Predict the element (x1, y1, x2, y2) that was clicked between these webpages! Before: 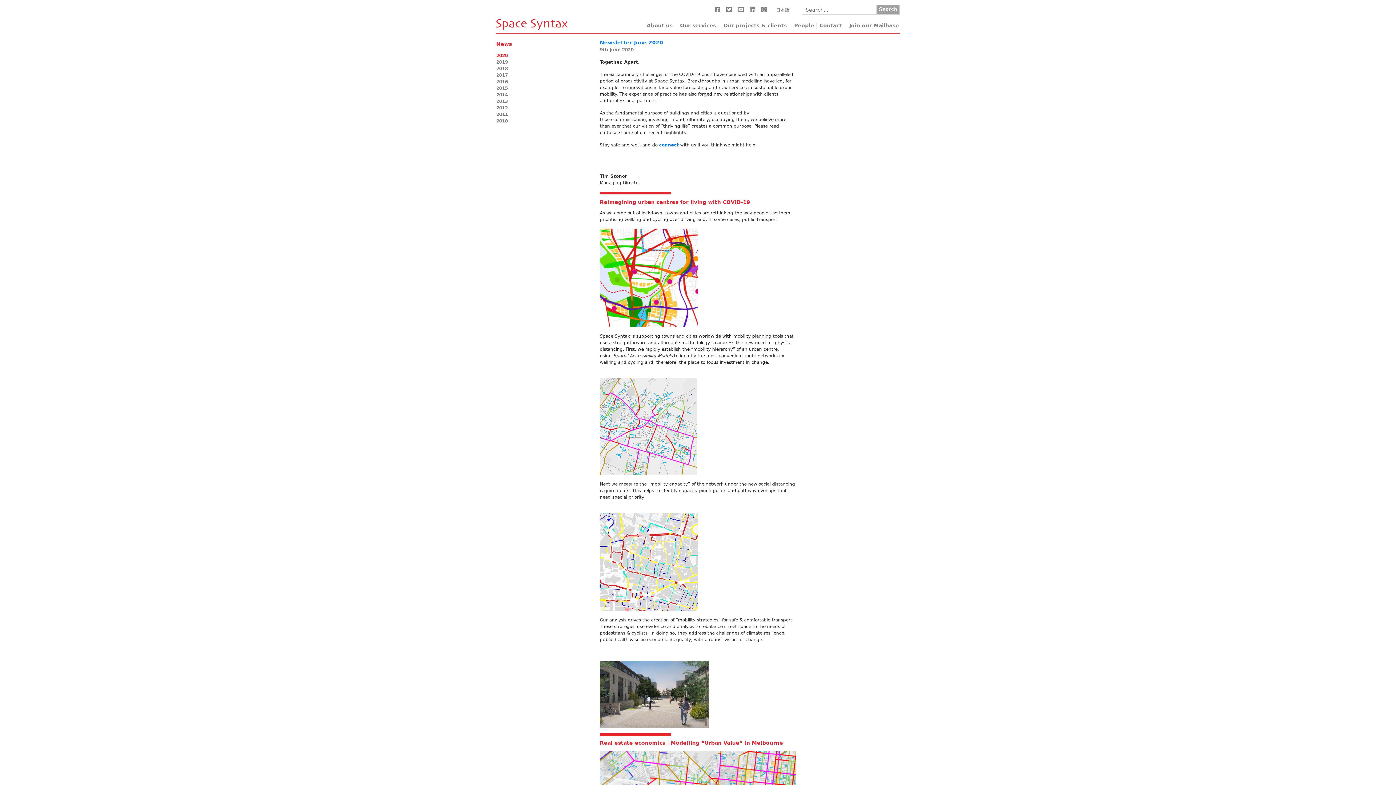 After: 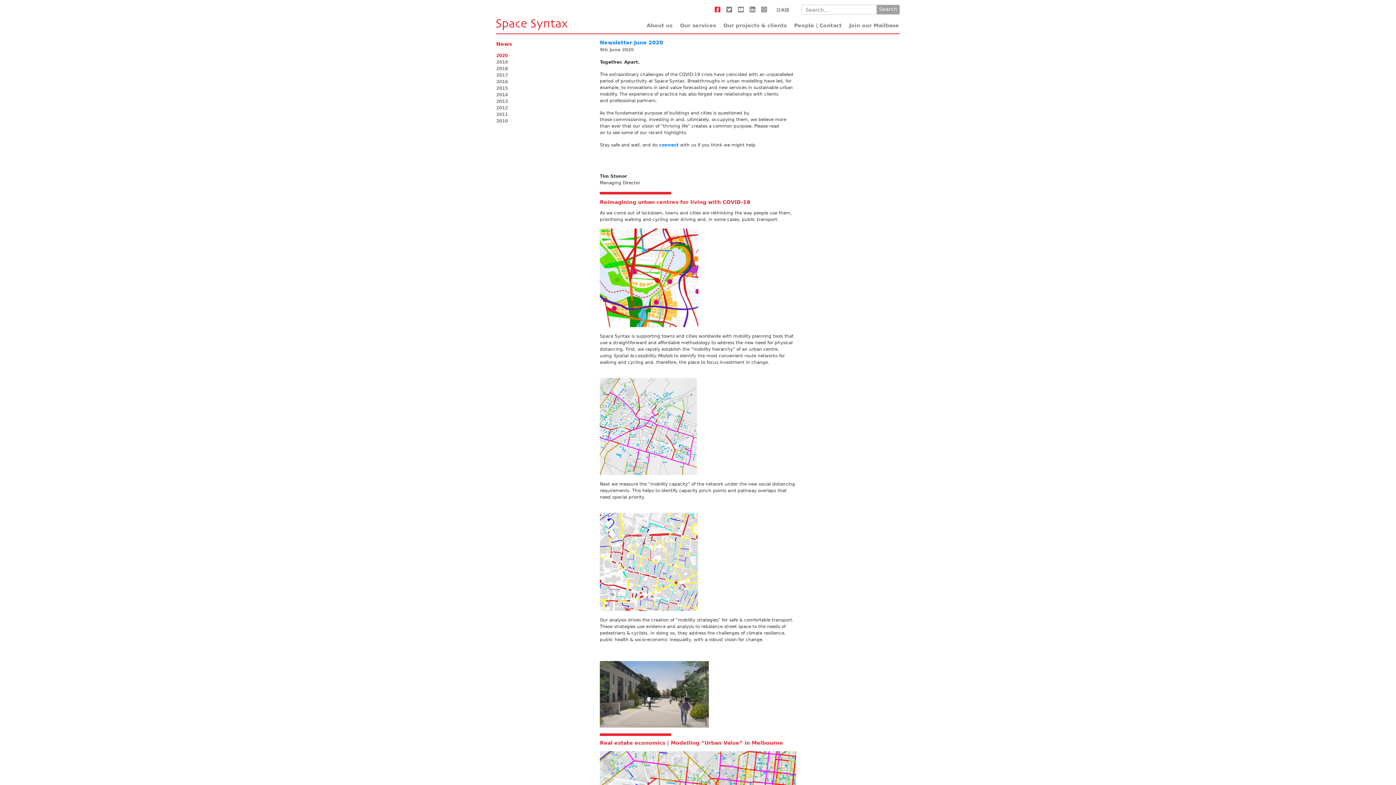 Action: bbox: (713, 4, 722, 14)